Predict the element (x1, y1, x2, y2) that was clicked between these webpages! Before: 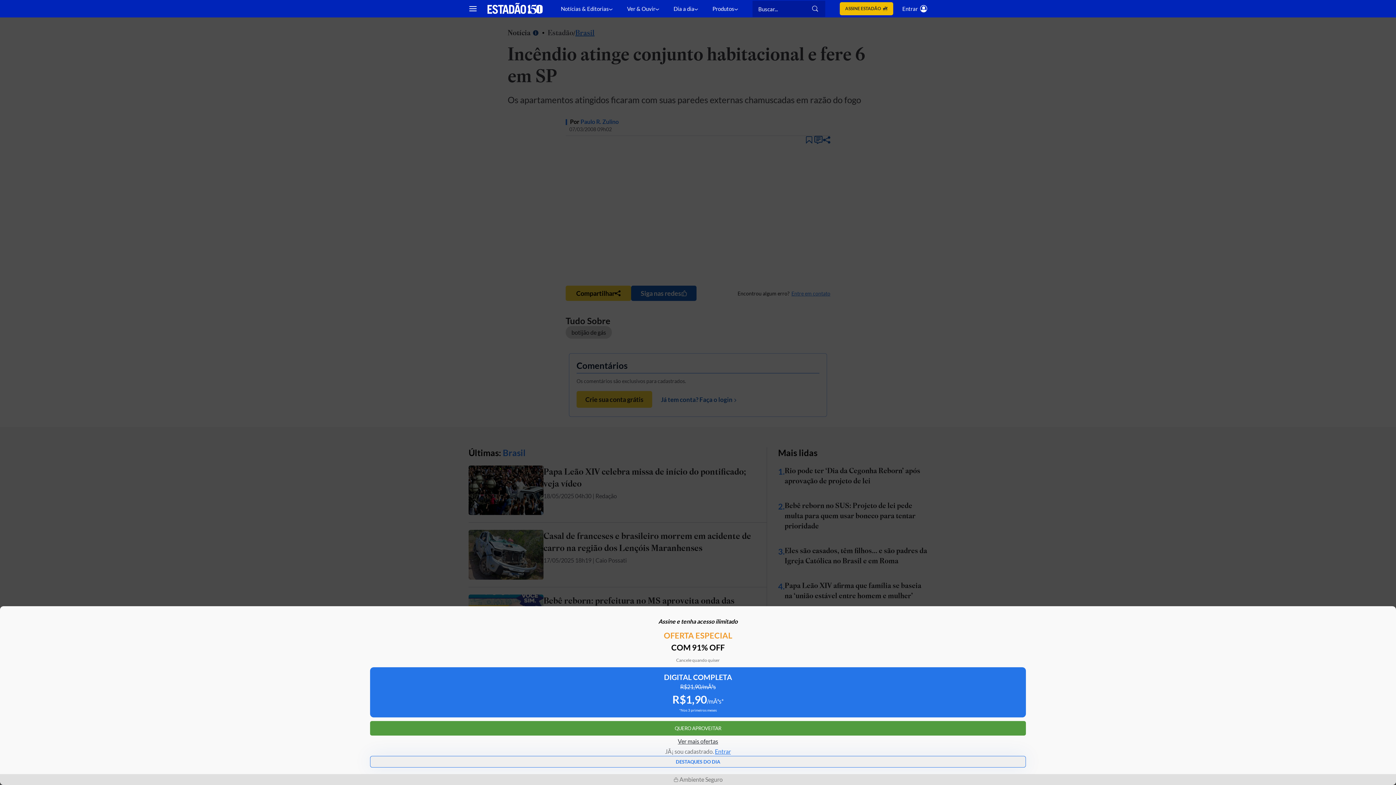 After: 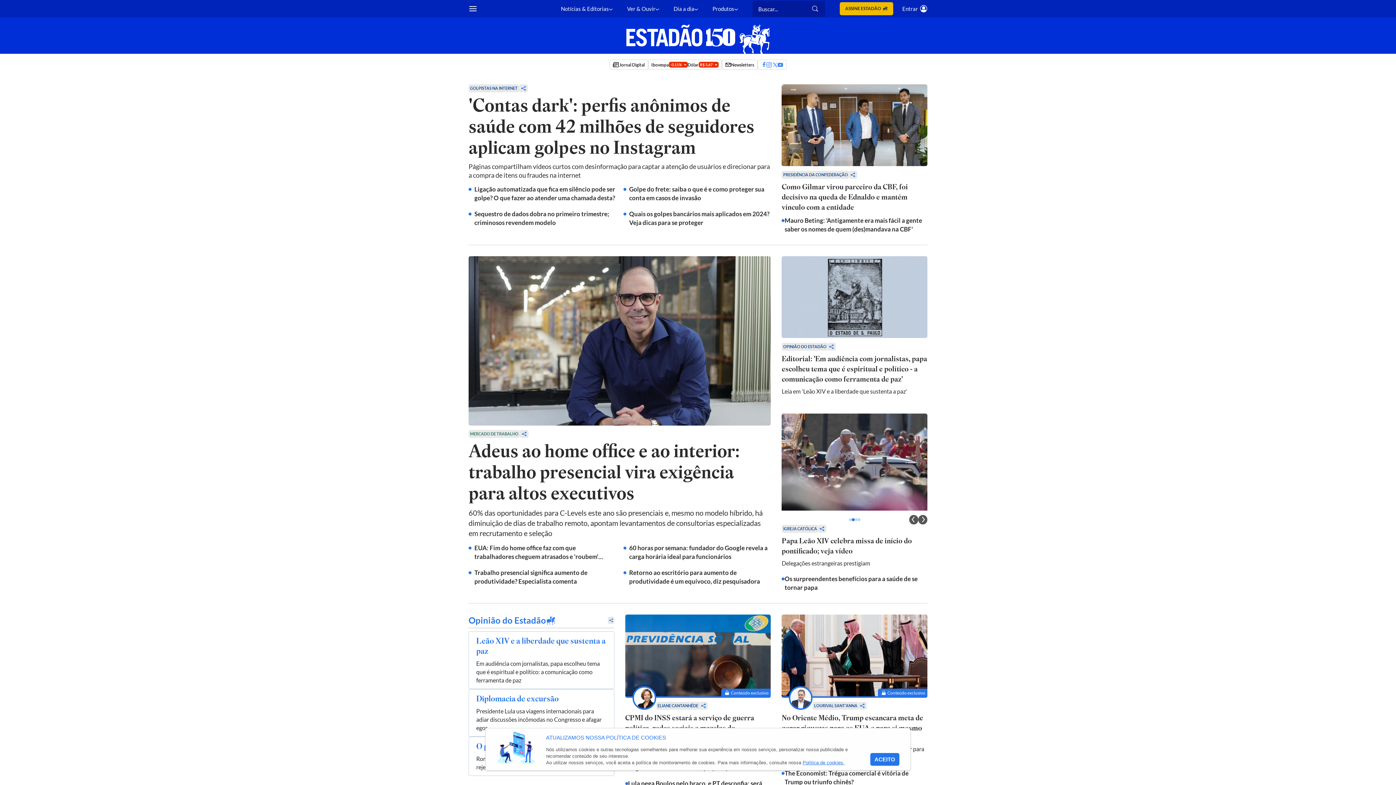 Action: bbox: (487, 2, 542, 14) label: Estadão - Portal do Estado de S. Paulo